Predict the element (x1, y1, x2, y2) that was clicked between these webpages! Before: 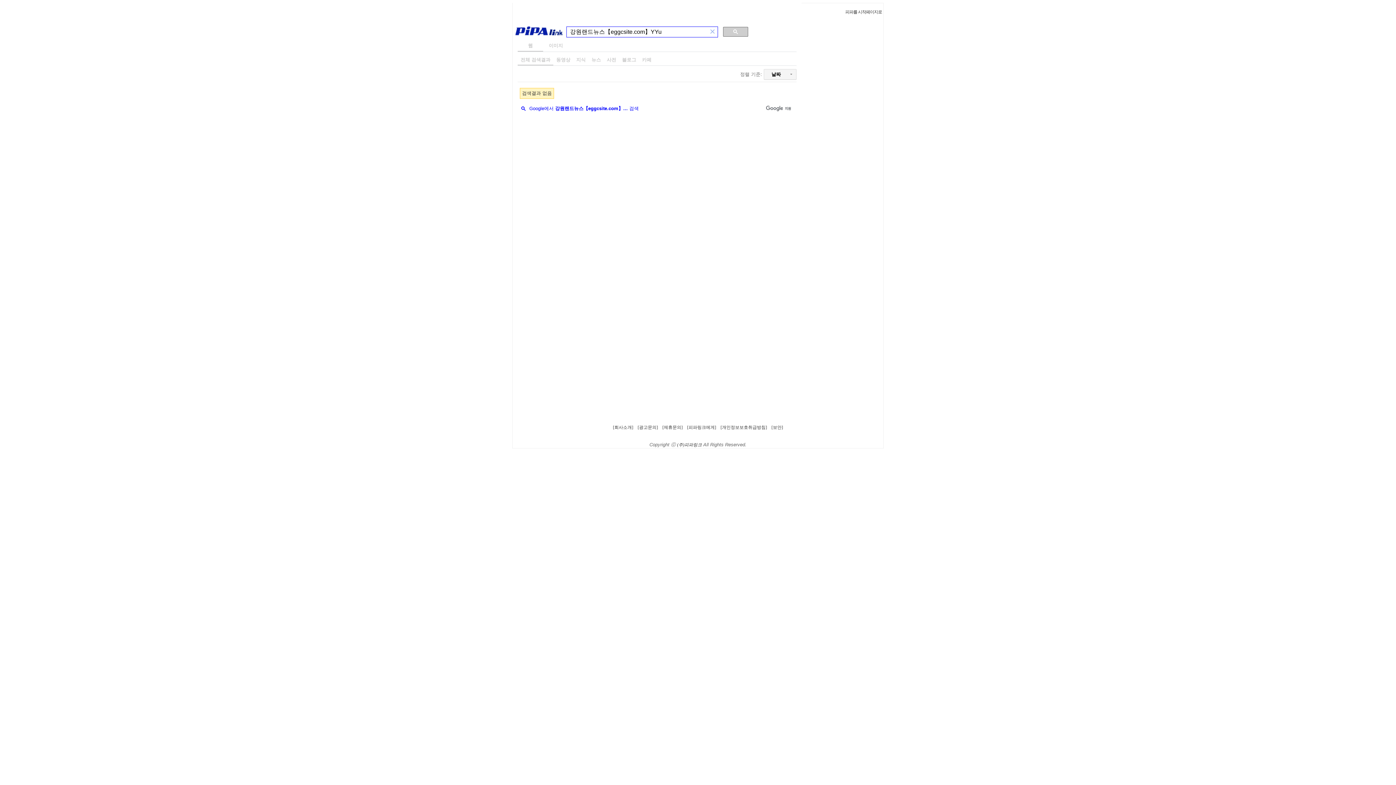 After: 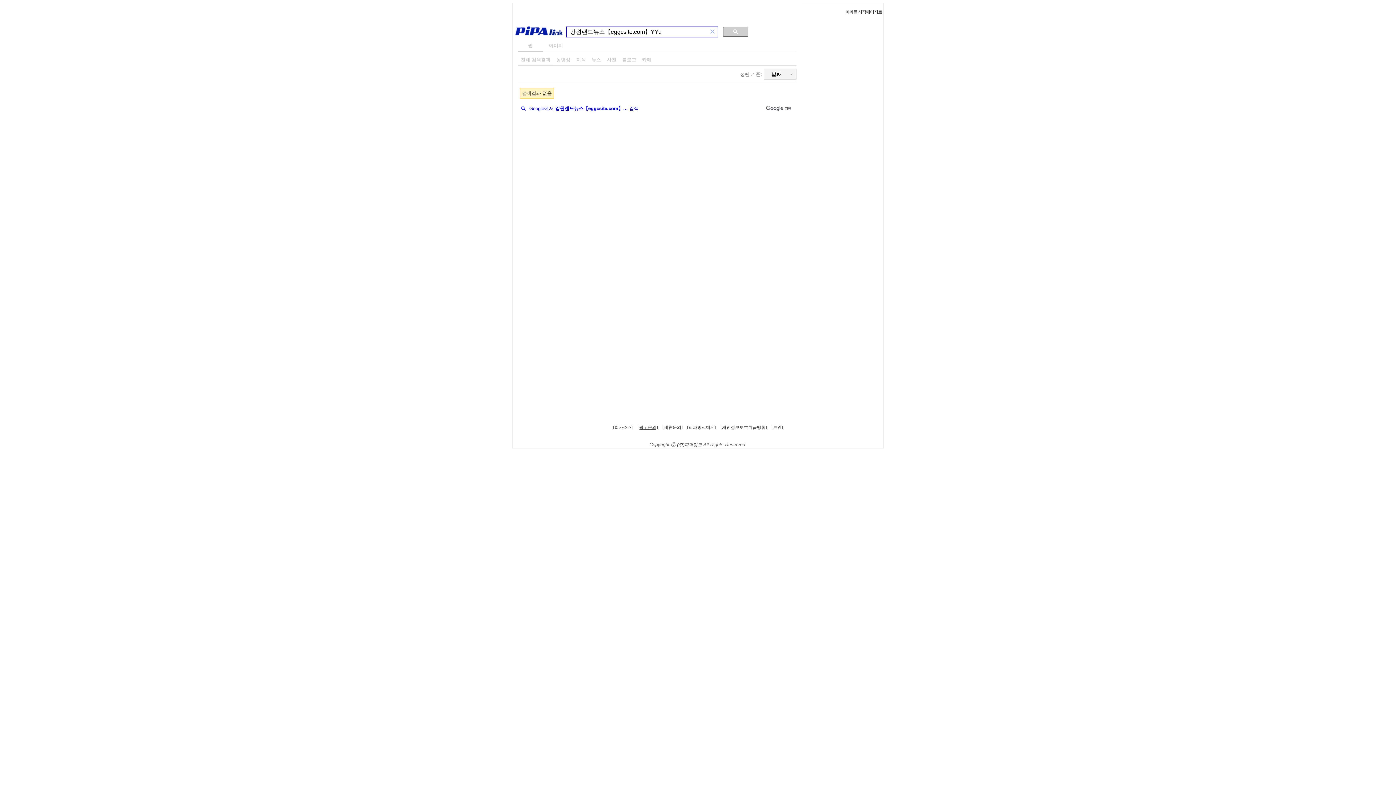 Action: label: [광고문의] bbox: (637, 425, 658, 430)